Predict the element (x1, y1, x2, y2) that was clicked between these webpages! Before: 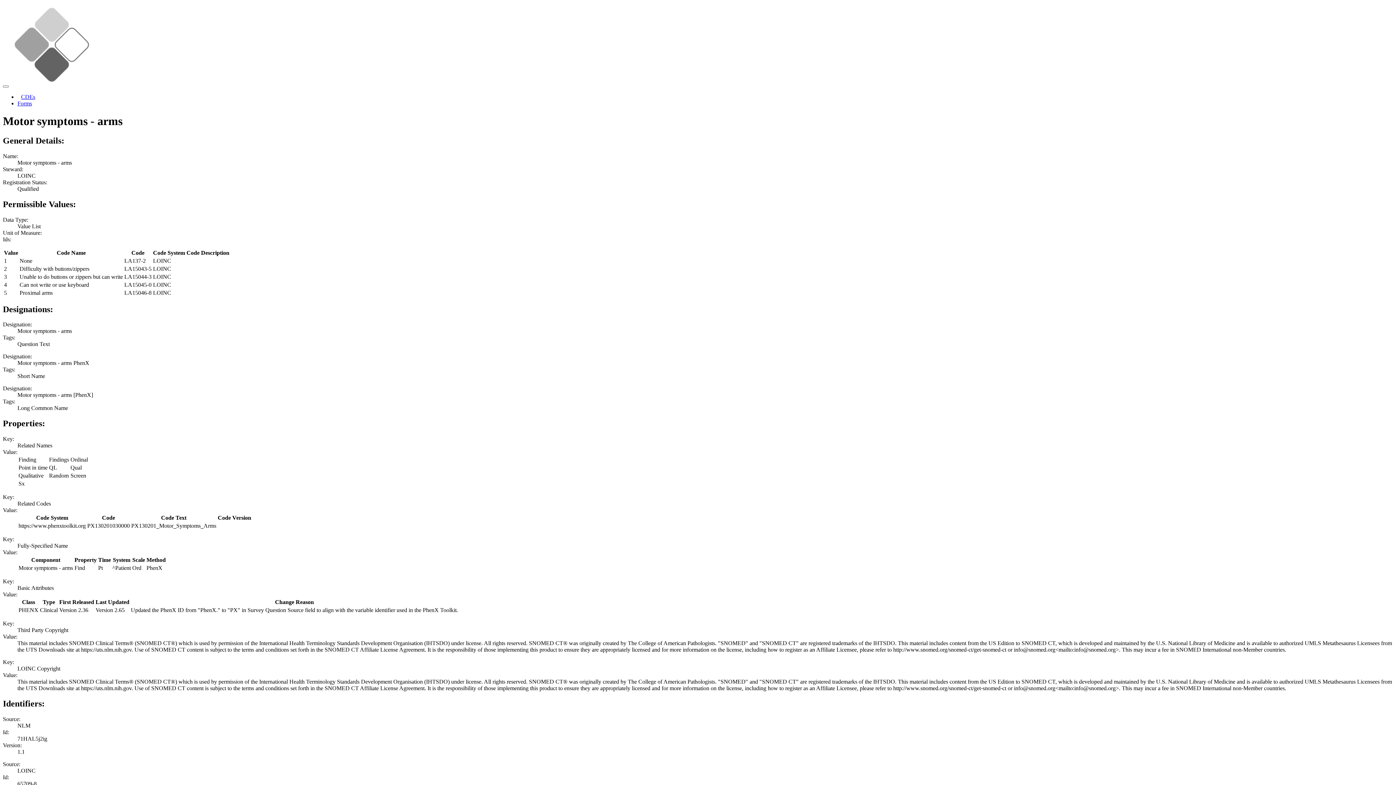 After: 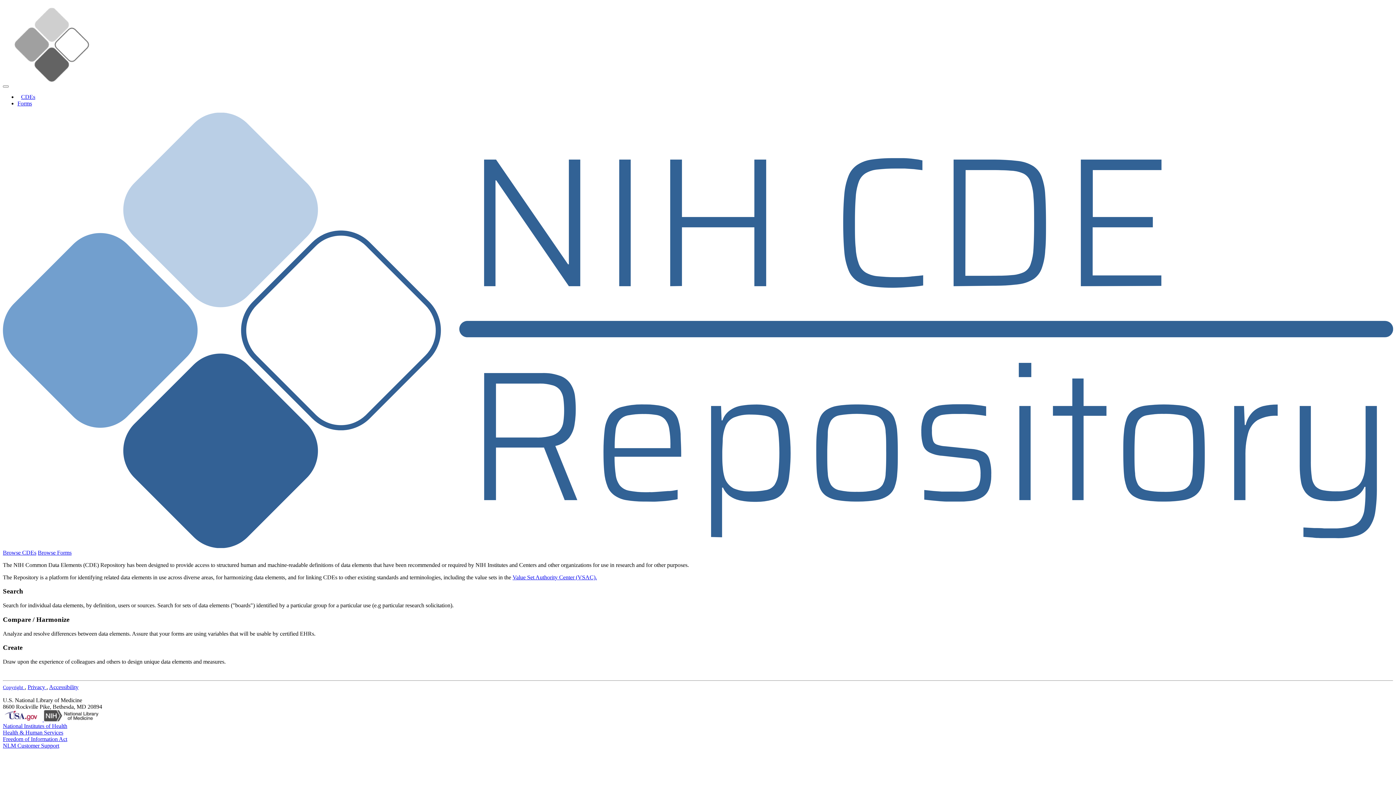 Action: bbox: (10, 81, 92, 87)